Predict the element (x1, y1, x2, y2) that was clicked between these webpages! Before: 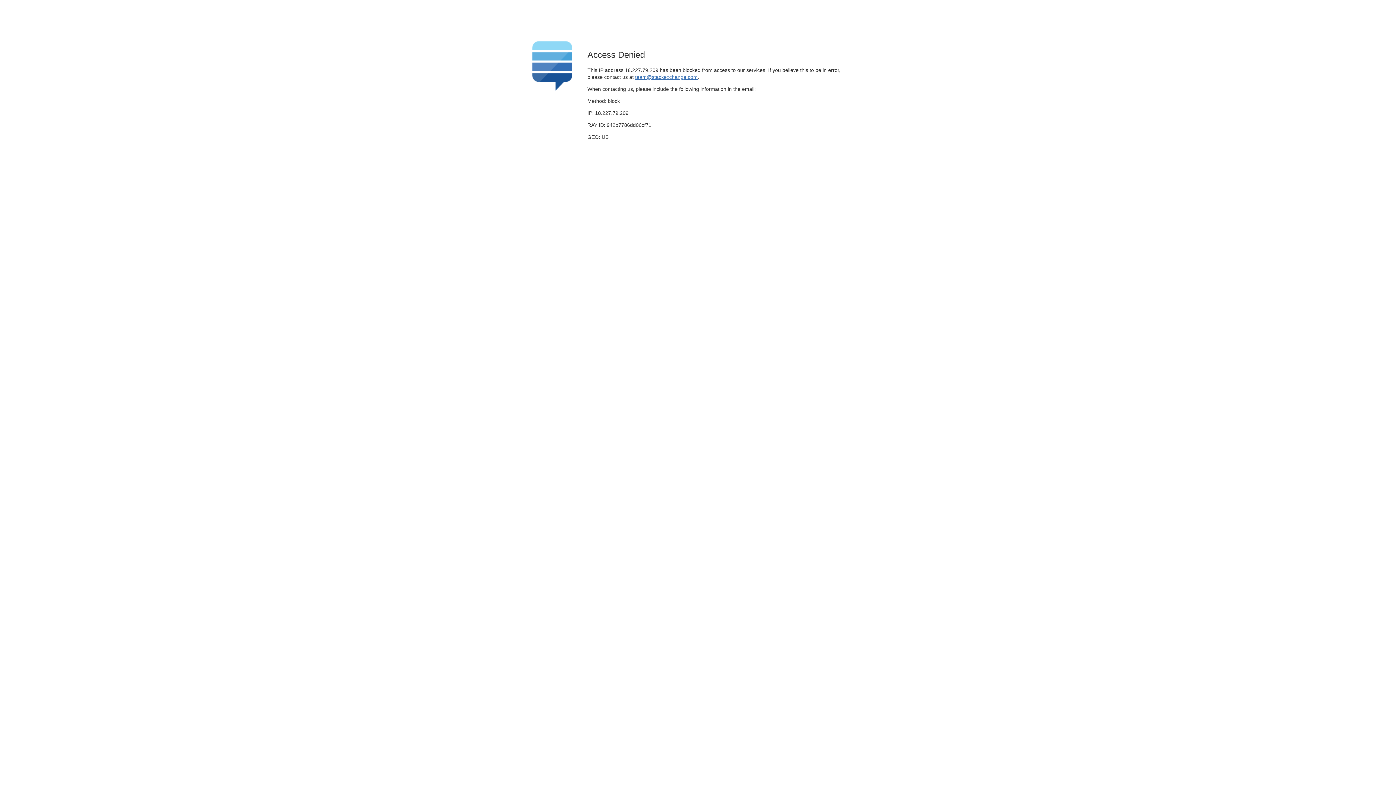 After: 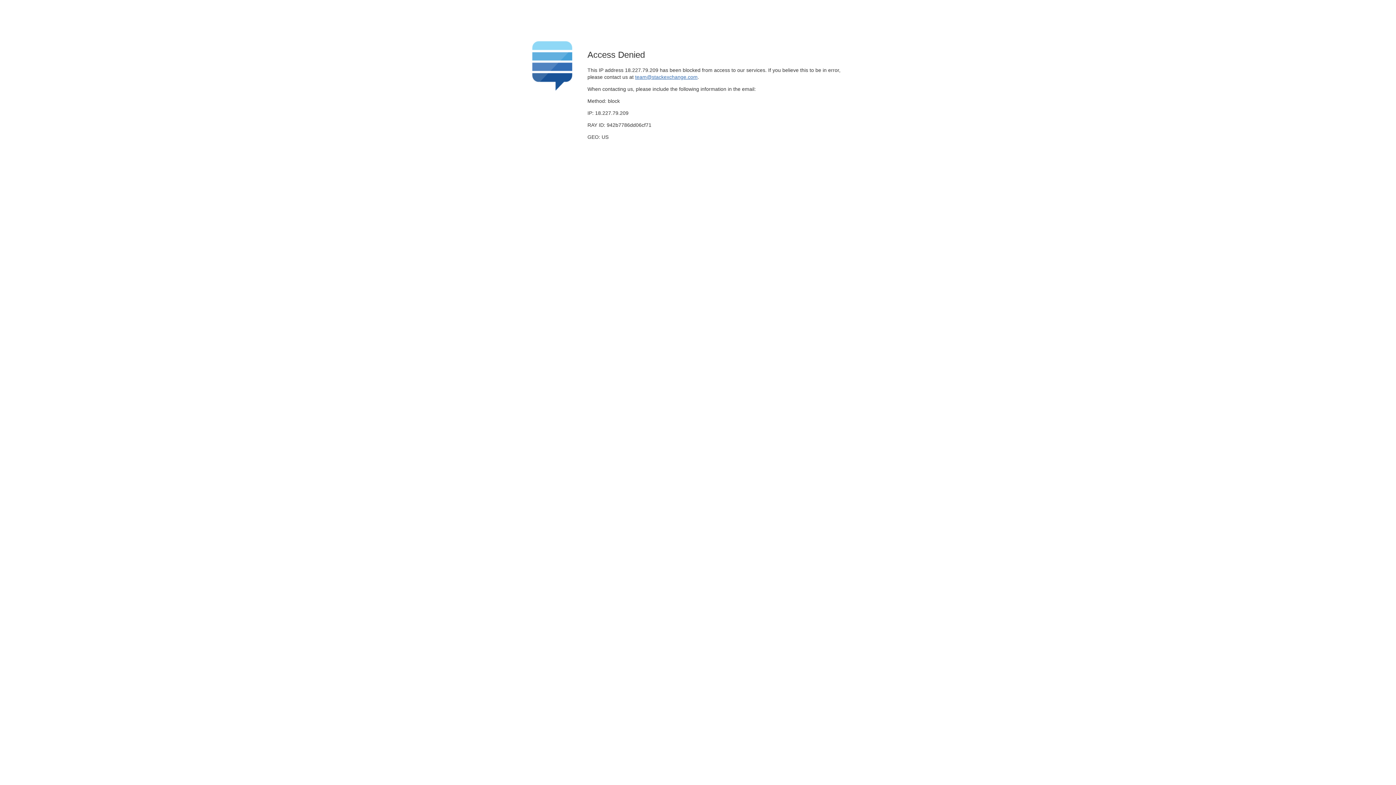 Action: label: team@stackexchange.com bbox: (635, 74, 697, 79)